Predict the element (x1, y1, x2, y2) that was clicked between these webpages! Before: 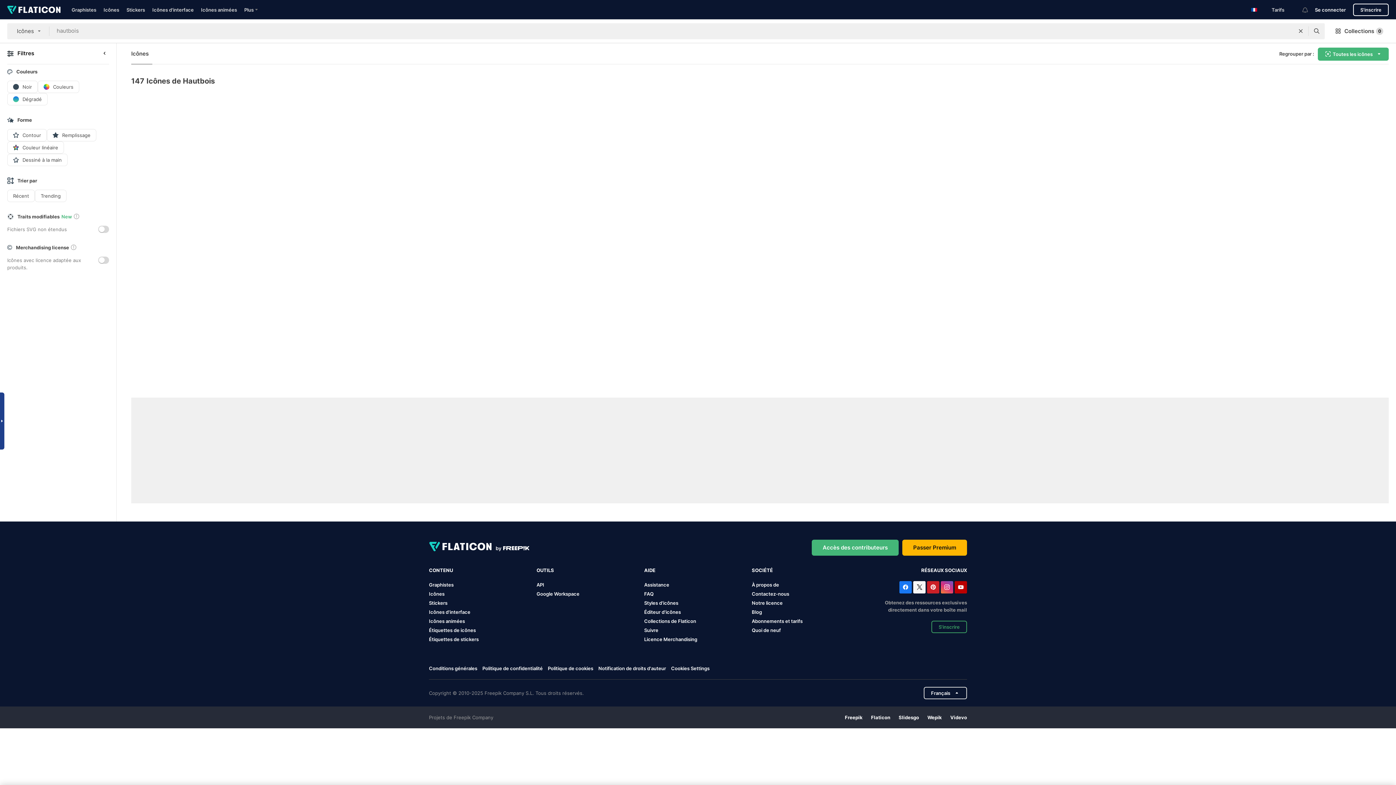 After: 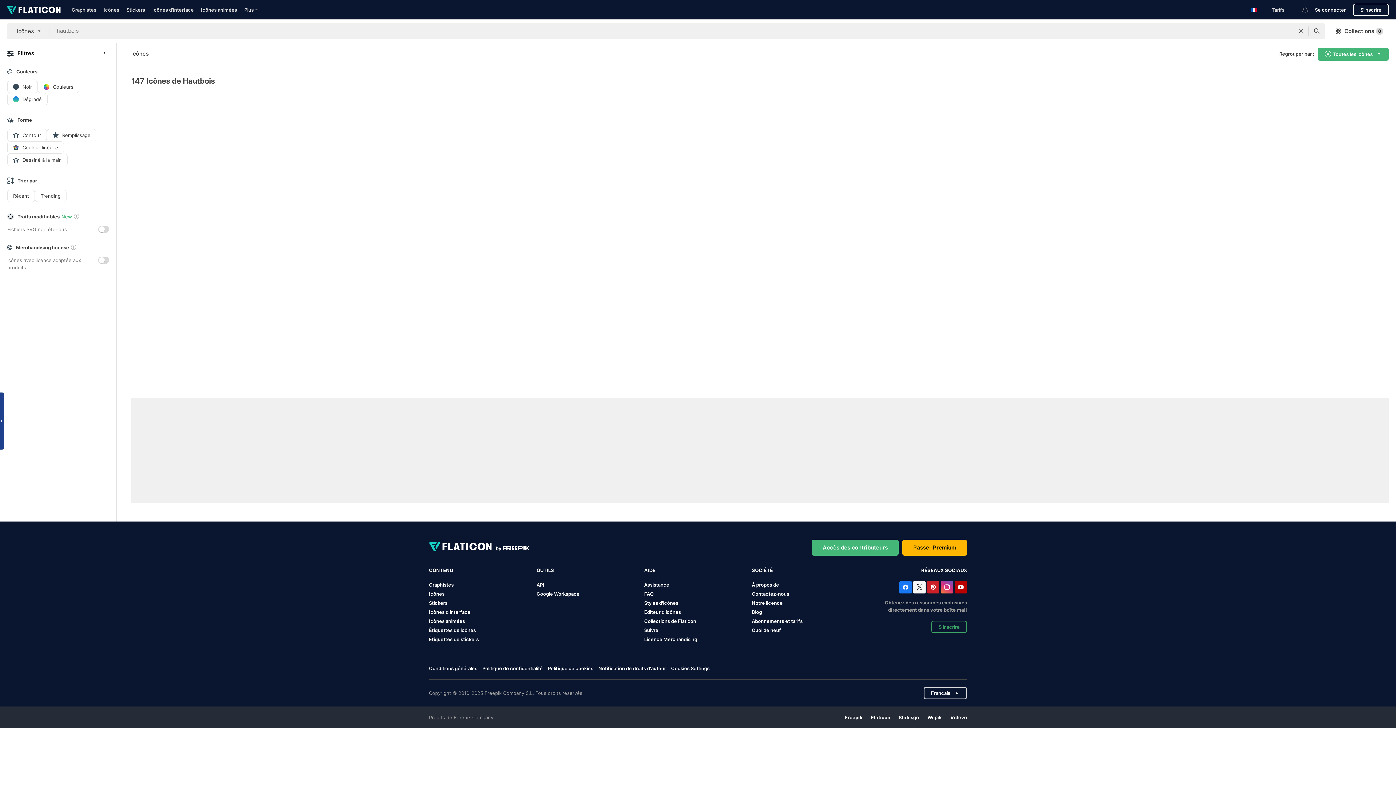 Action: label: Politique de confidentialité bbox: (482, 665, 542, 671)